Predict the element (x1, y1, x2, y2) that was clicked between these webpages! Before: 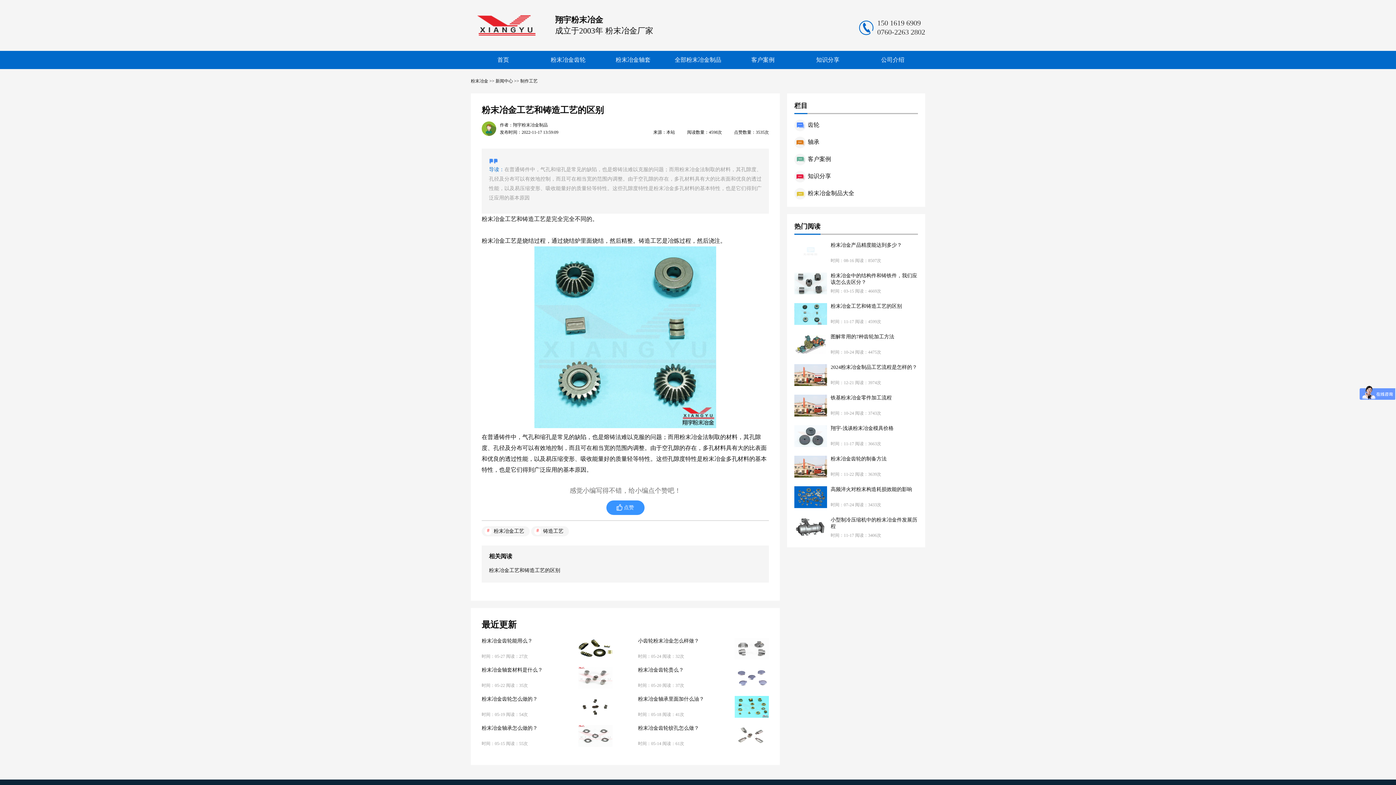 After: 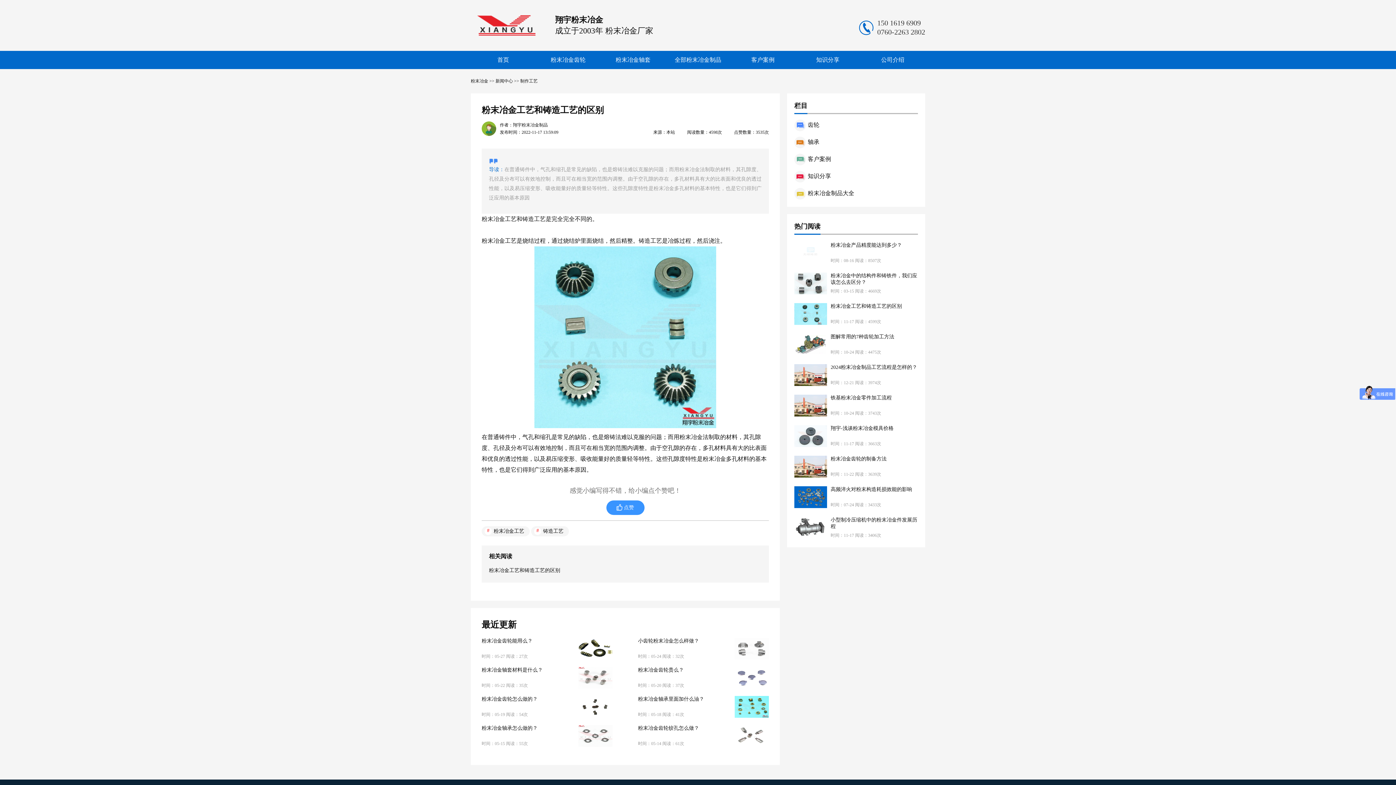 Action: label: 翔宇-浅谈粉末冶金模具价格 bbox: (830, 425, 893, 431)